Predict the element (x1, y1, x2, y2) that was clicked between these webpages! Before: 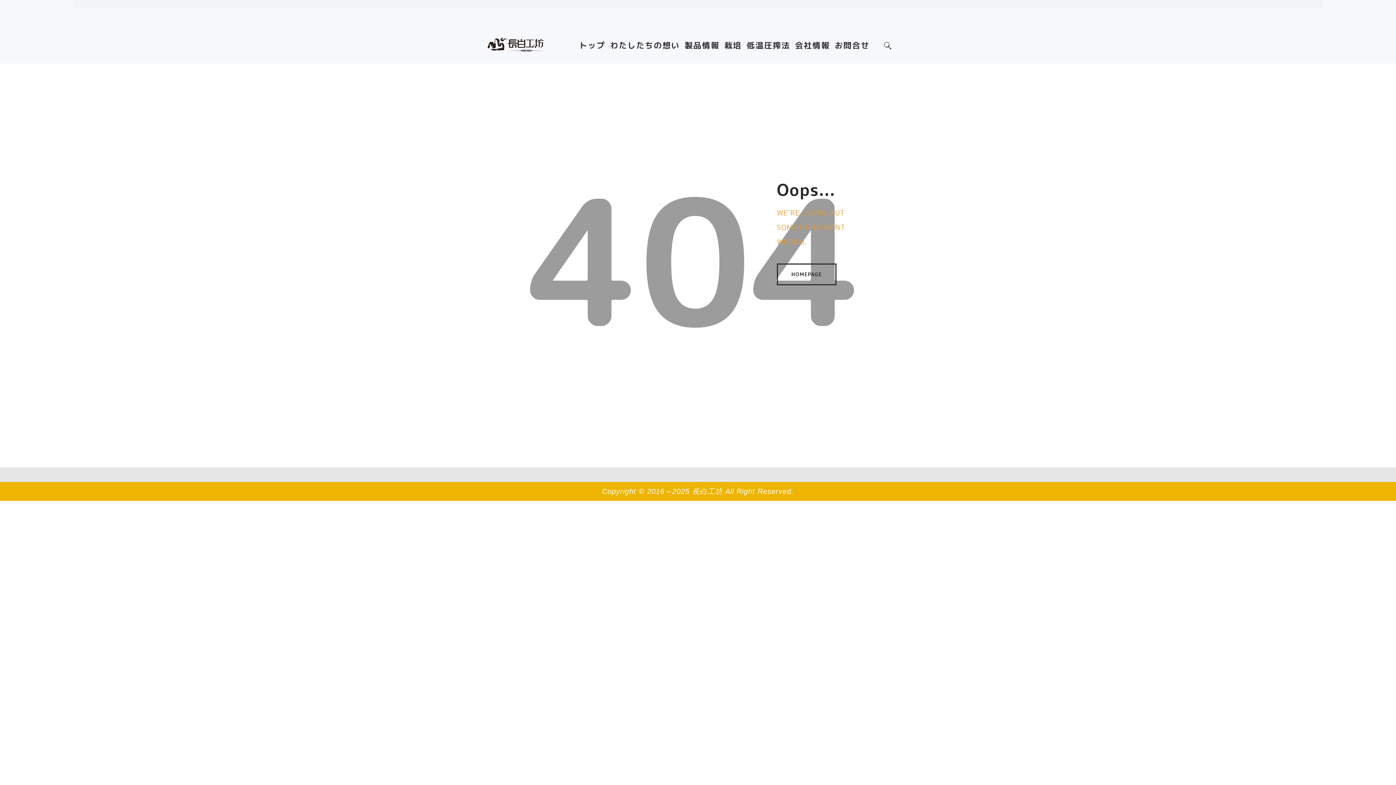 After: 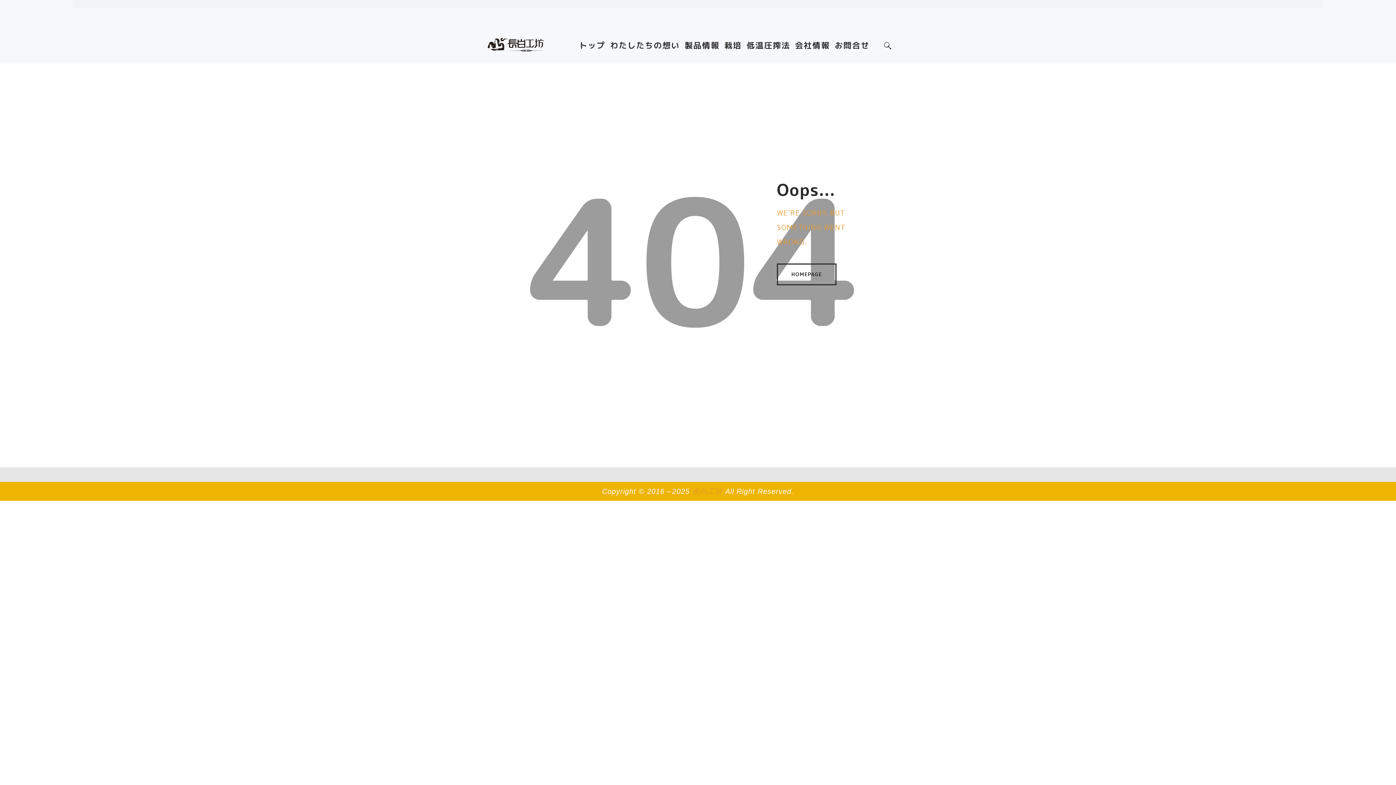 Action: bbox: (692, 487, 722, 495) label: 長白工坊